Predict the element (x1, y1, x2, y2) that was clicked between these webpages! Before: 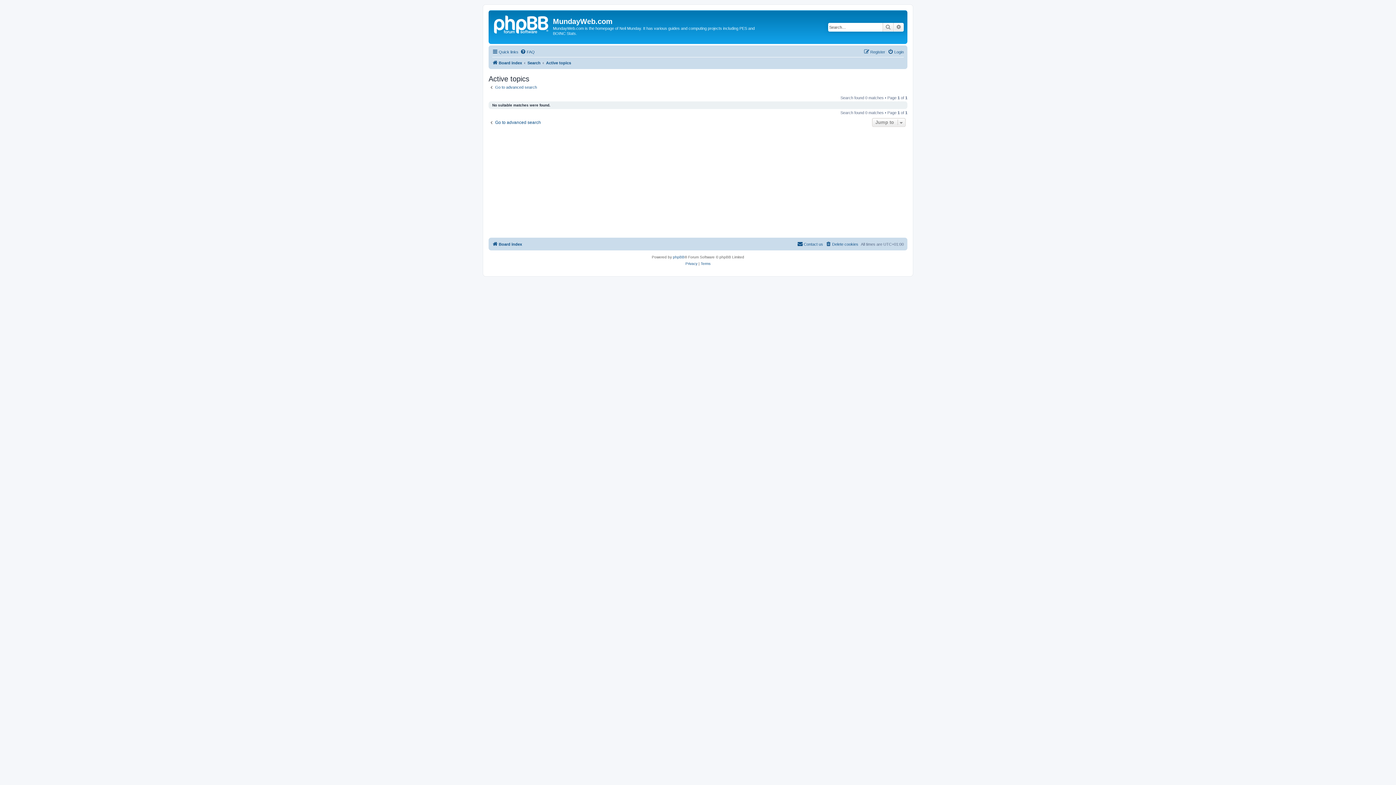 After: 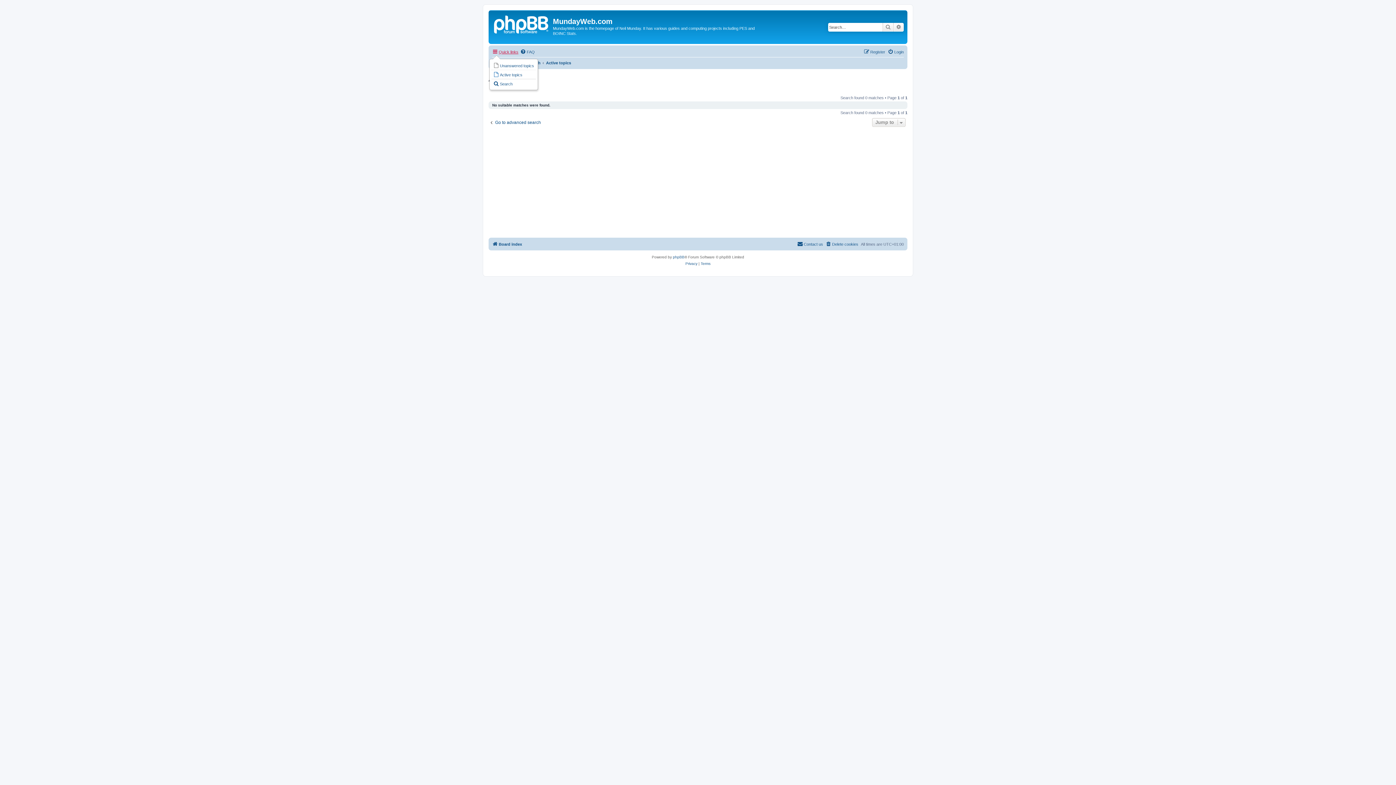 Action: label: Quick links bbox: (492, 47, 518, 56)